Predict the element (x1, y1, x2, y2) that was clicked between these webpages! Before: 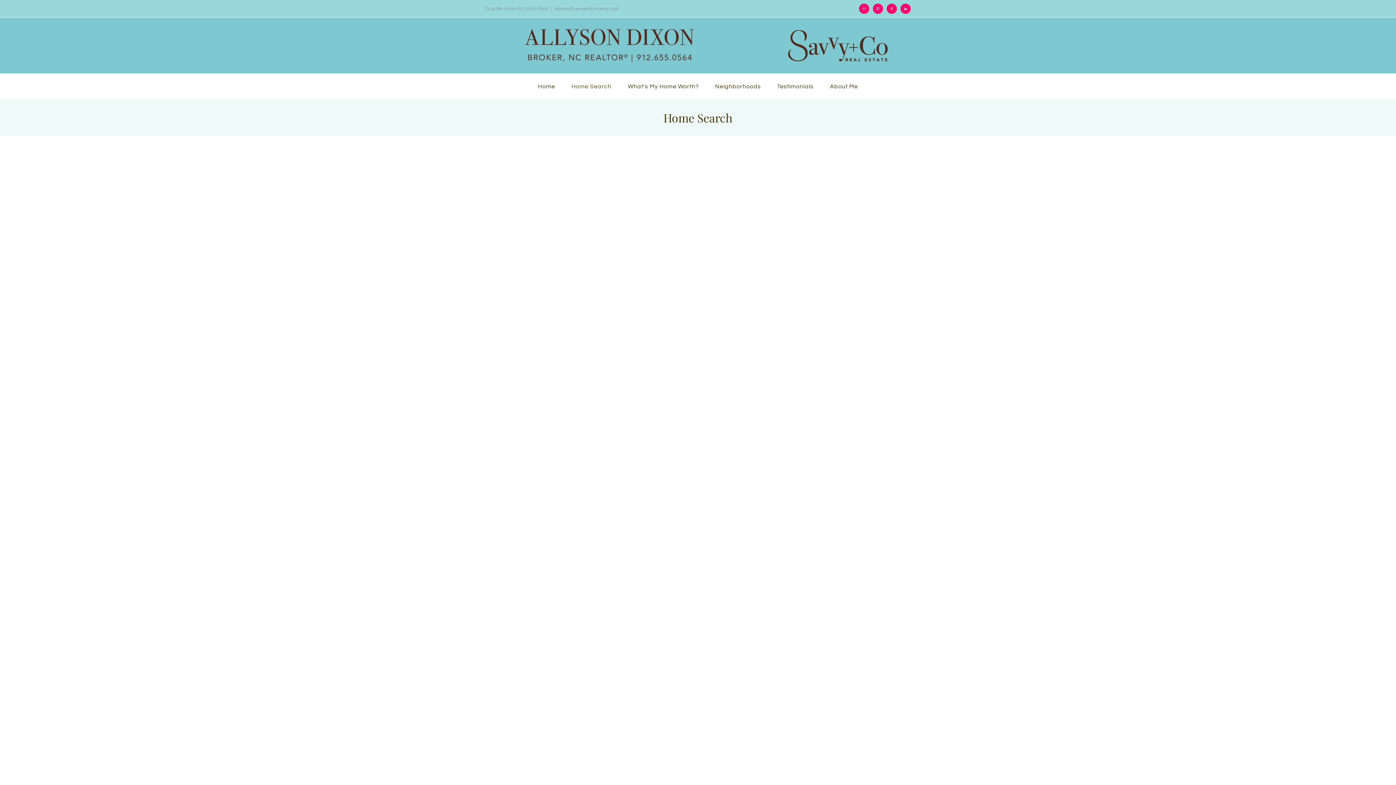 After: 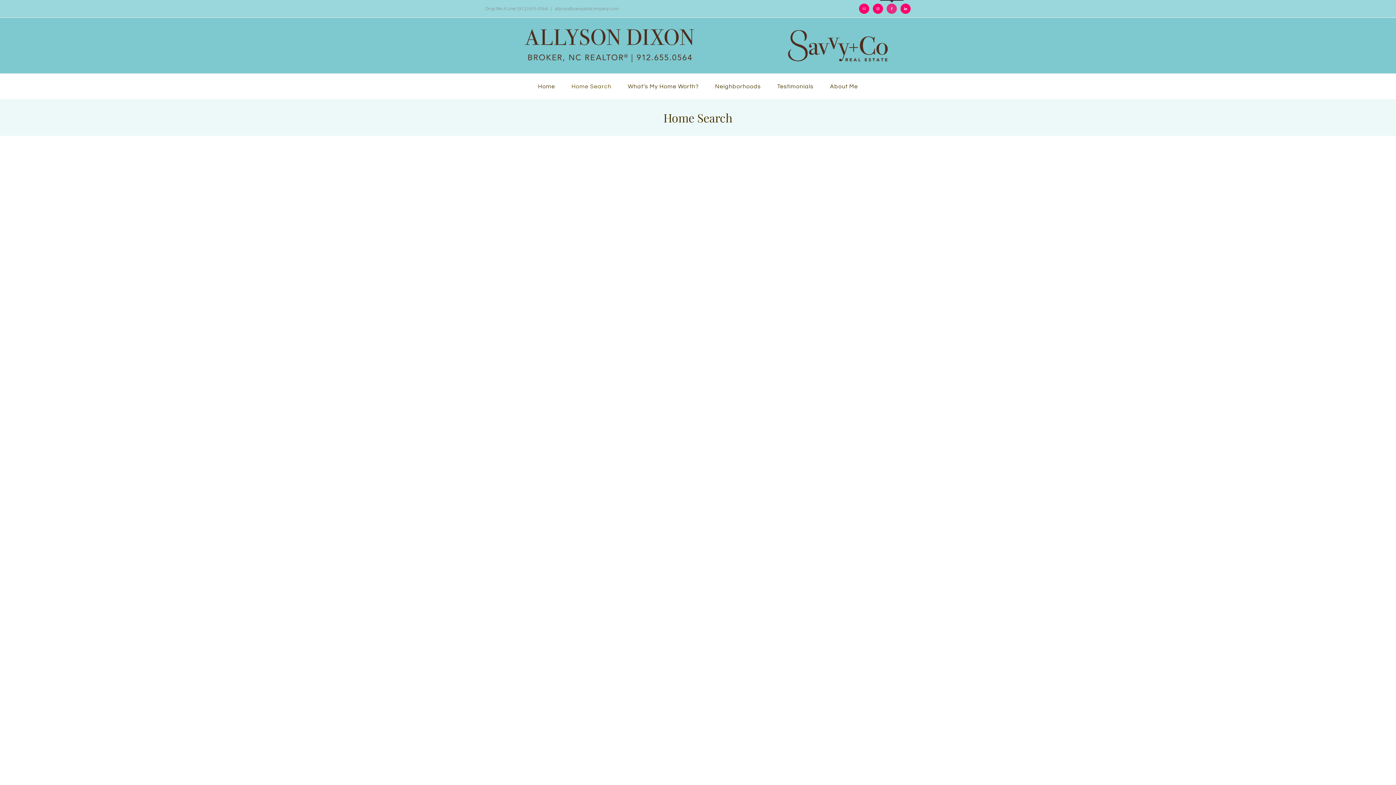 Action: bbox: (886, 3, 897, 13) label: Facebook